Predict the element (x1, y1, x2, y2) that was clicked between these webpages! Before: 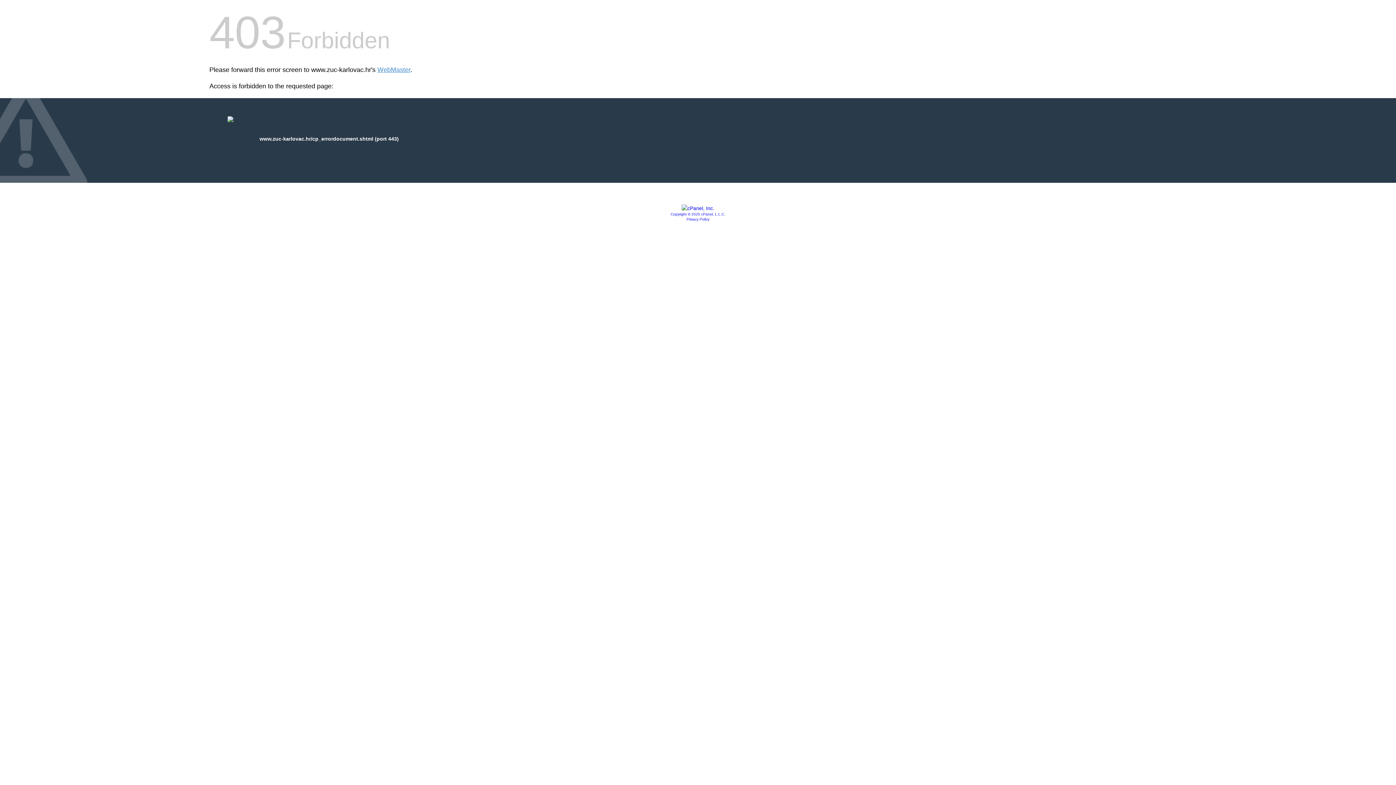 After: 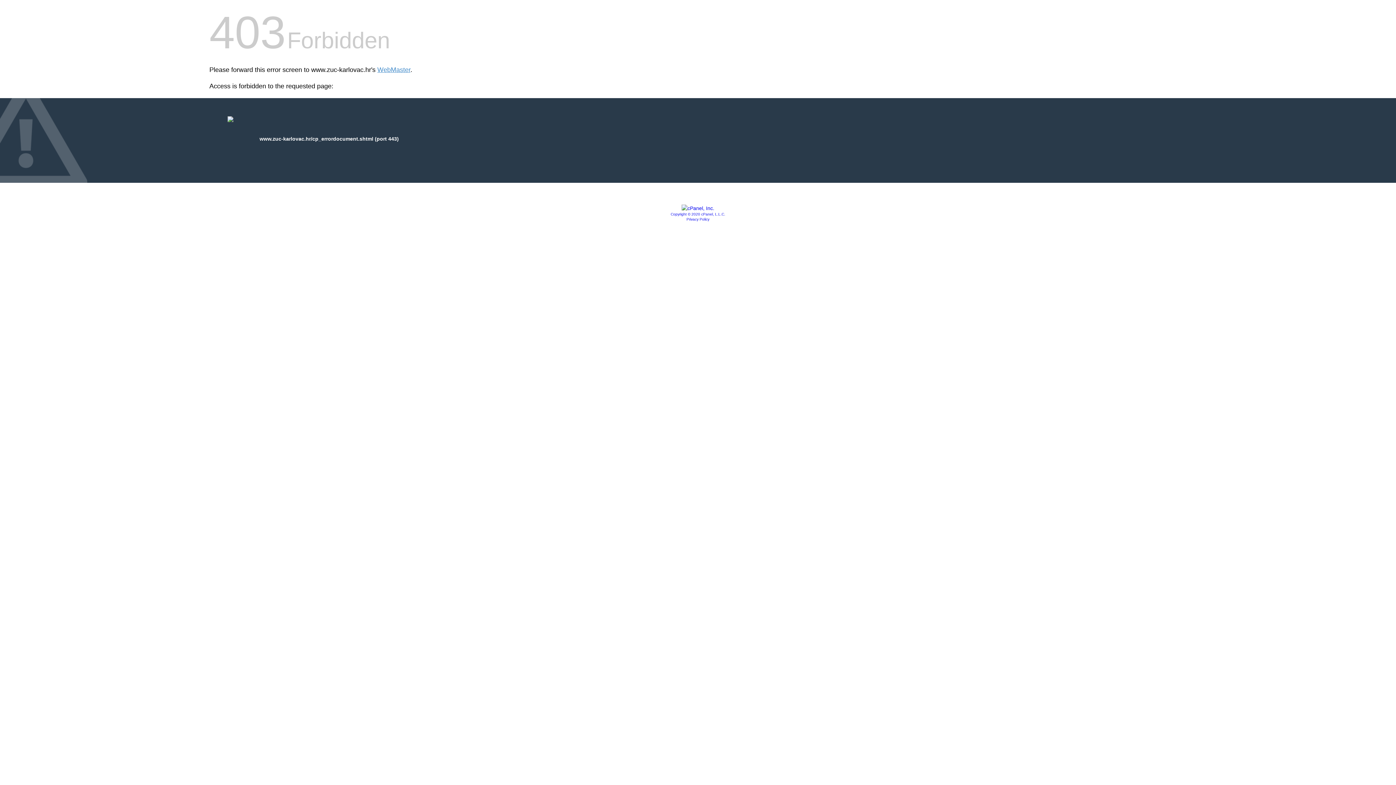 Action: bbox: (670, 212, 725, 216) label: Copyright © 2020 cPanel, L.L.C.